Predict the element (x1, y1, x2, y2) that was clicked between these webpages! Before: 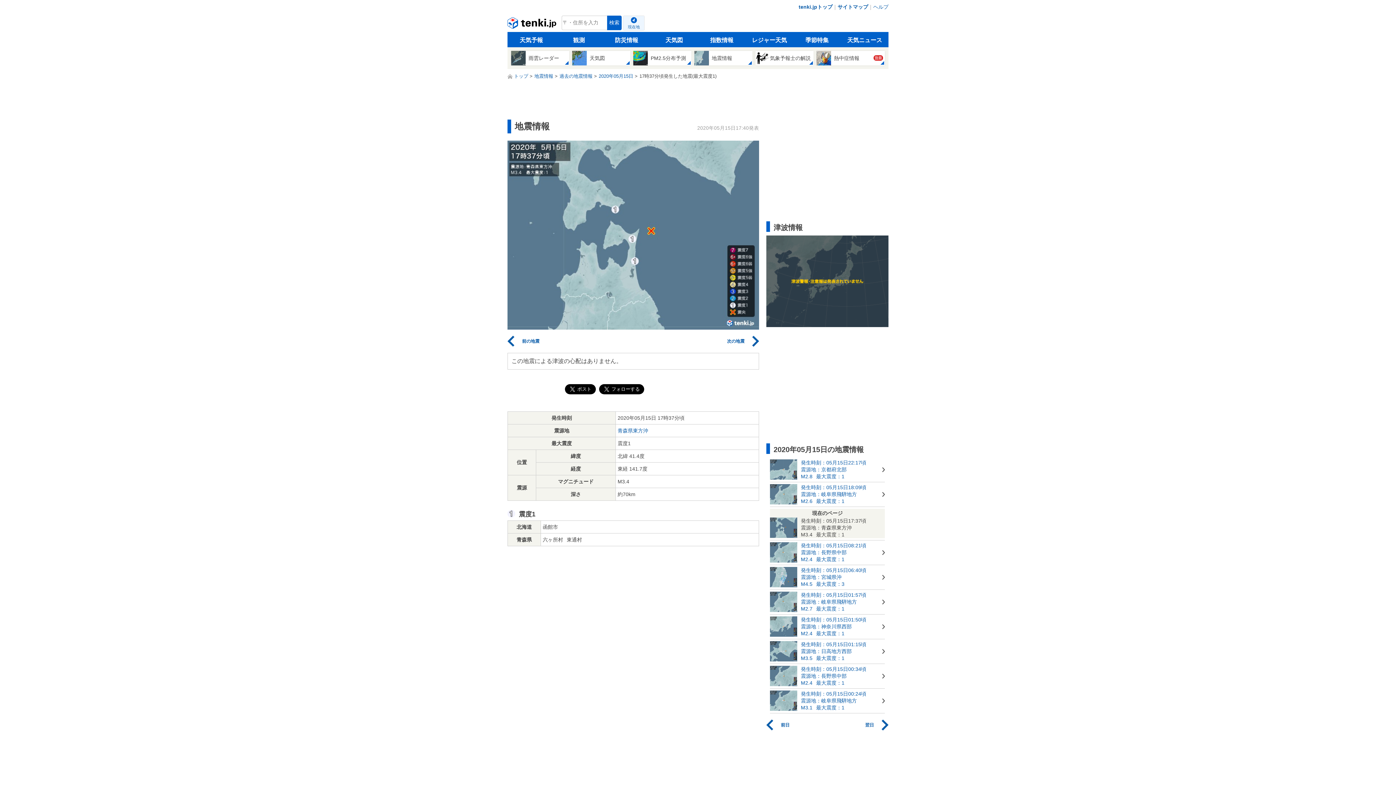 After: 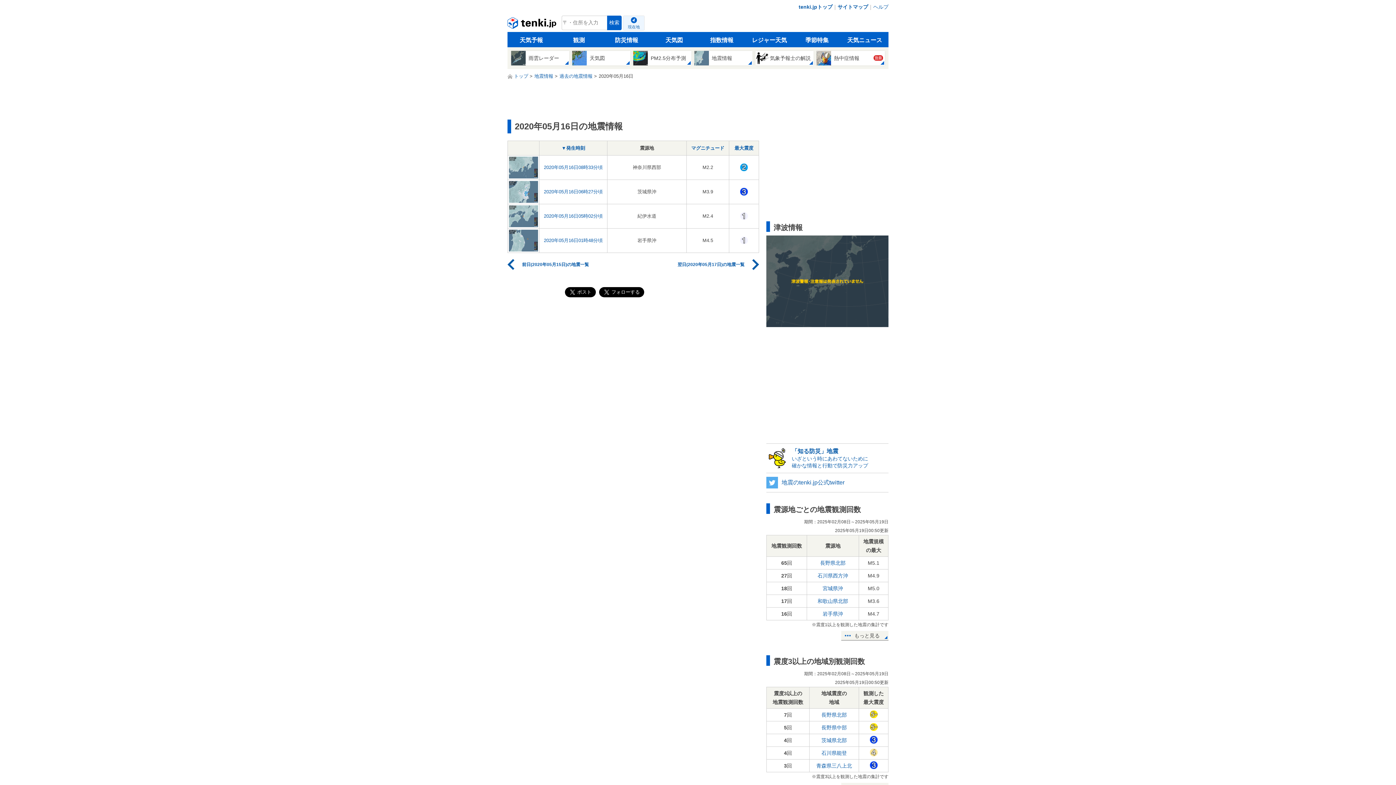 Action: label: 翌日 bbox: (833, 717, 888, 733)